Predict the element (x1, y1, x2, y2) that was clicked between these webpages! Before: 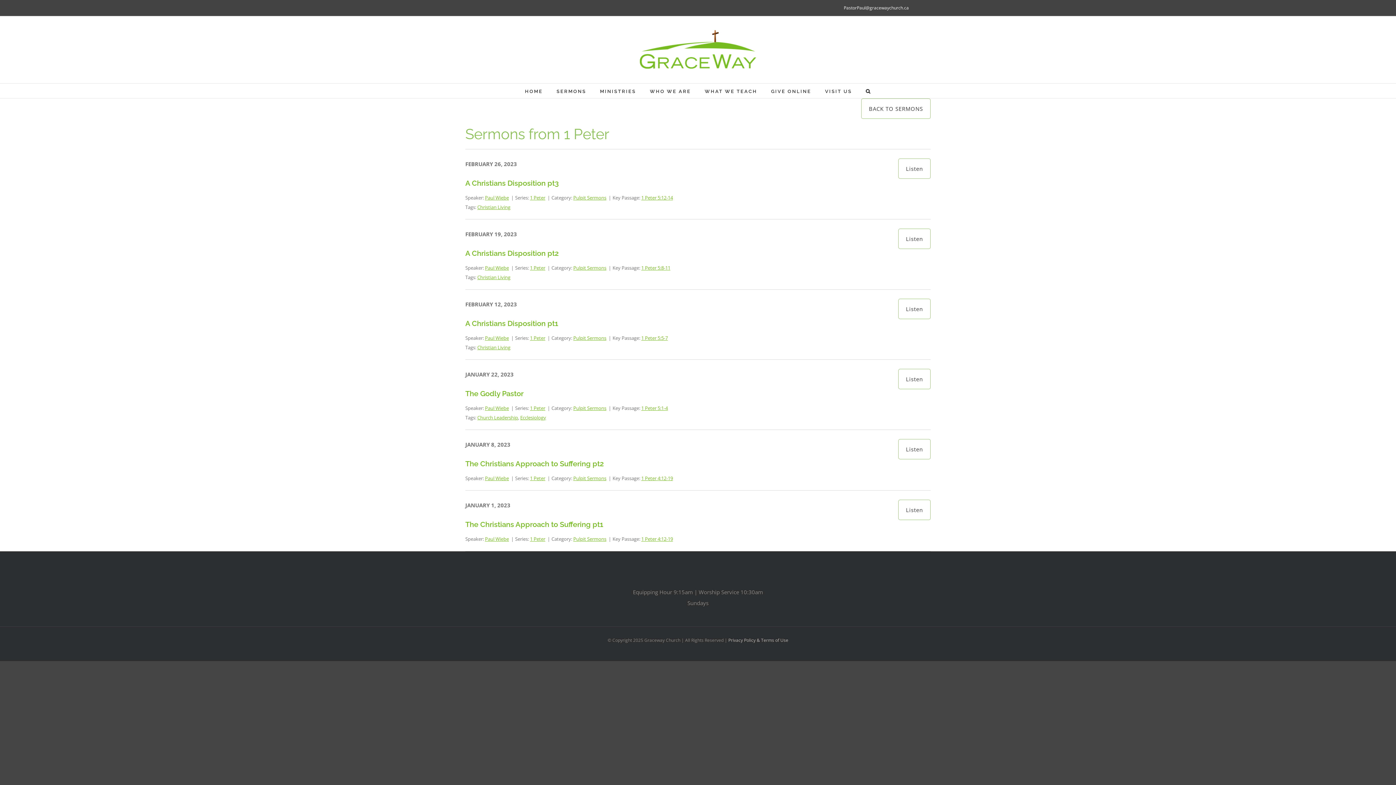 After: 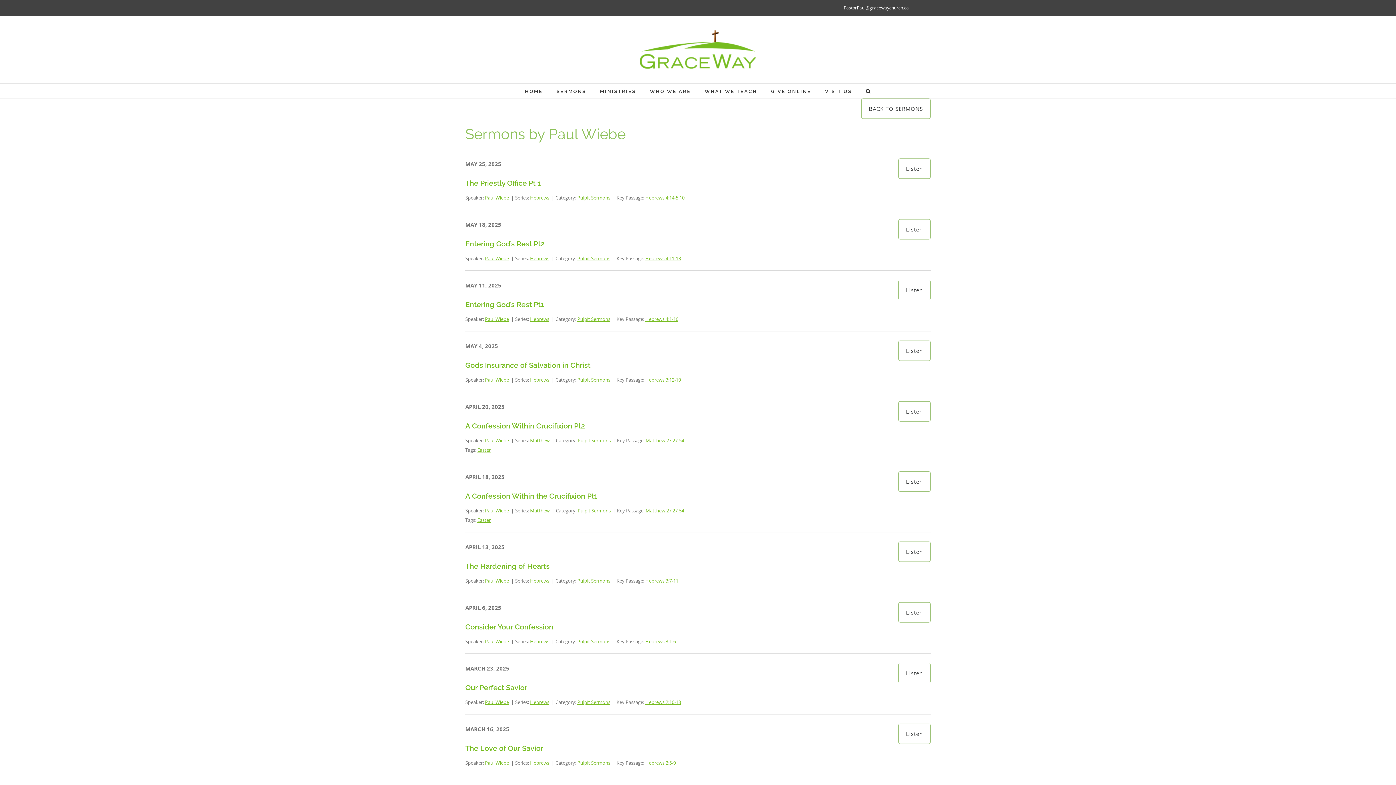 Action: bbox: (485, 405, 509, 411) label: Paul Wiebe